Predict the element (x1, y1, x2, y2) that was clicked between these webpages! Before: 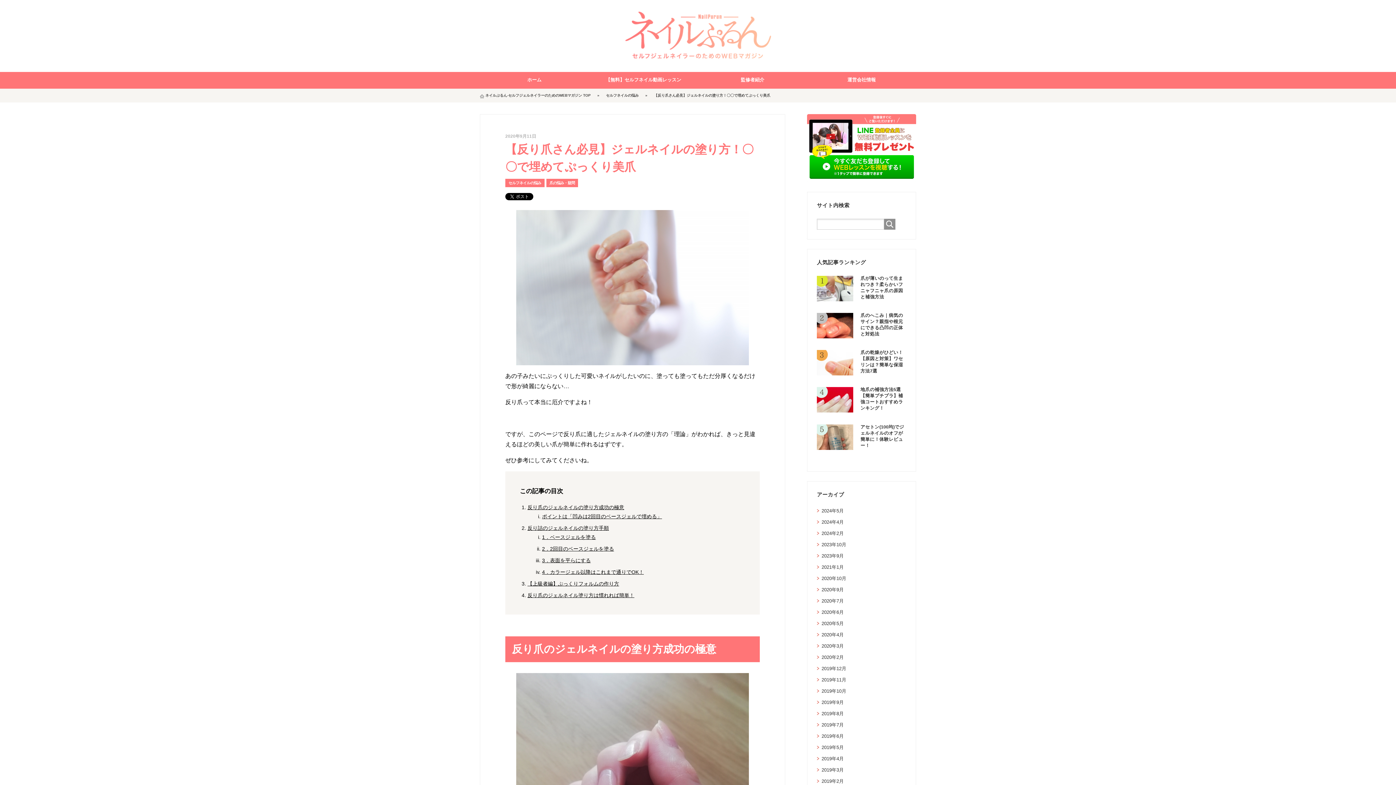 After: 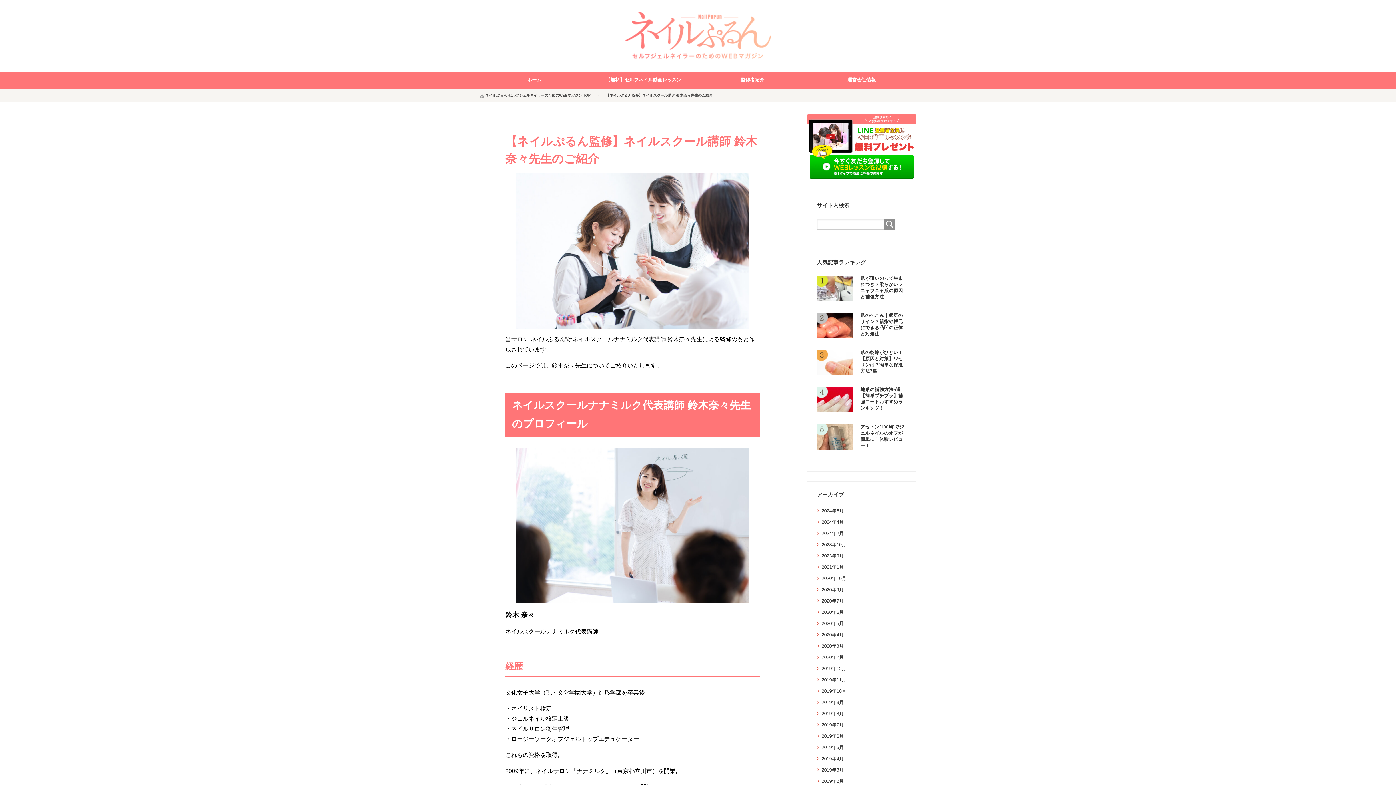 Action: label: 監修者紹介 bbox: (698, 72, 807, 88)